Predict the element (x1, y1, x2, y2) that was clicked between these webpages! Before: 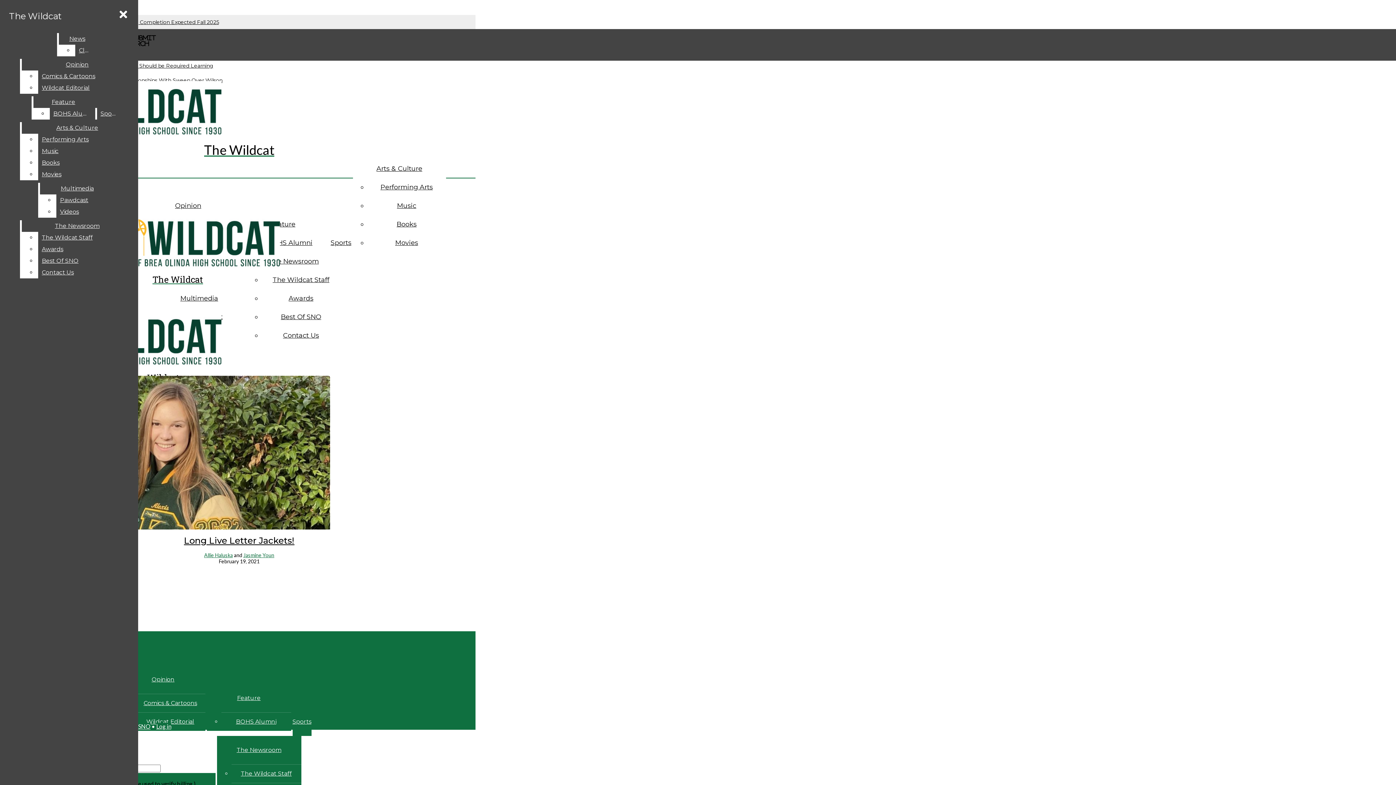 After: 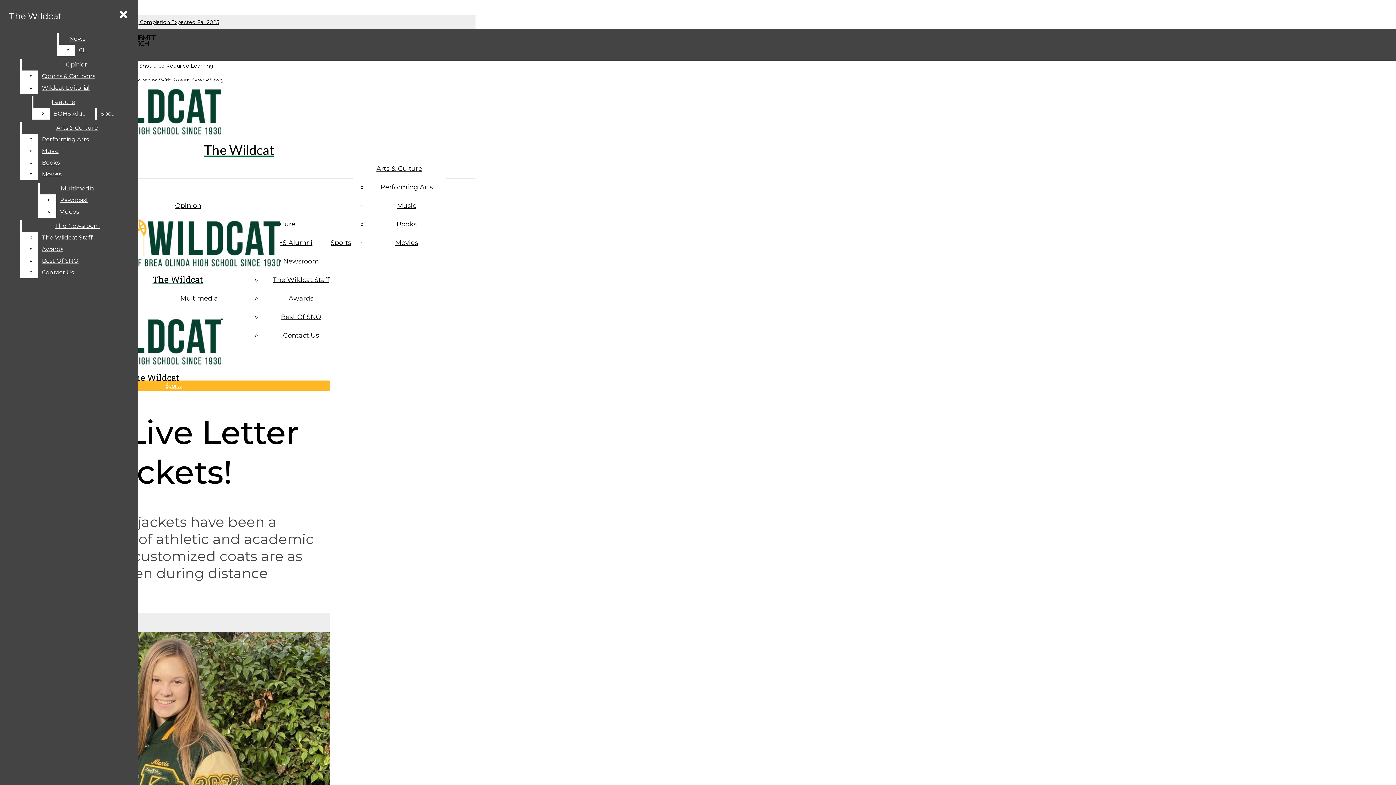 Action: label: Long Live Letter Jackets! bbox: (184, 535, 294, 546)